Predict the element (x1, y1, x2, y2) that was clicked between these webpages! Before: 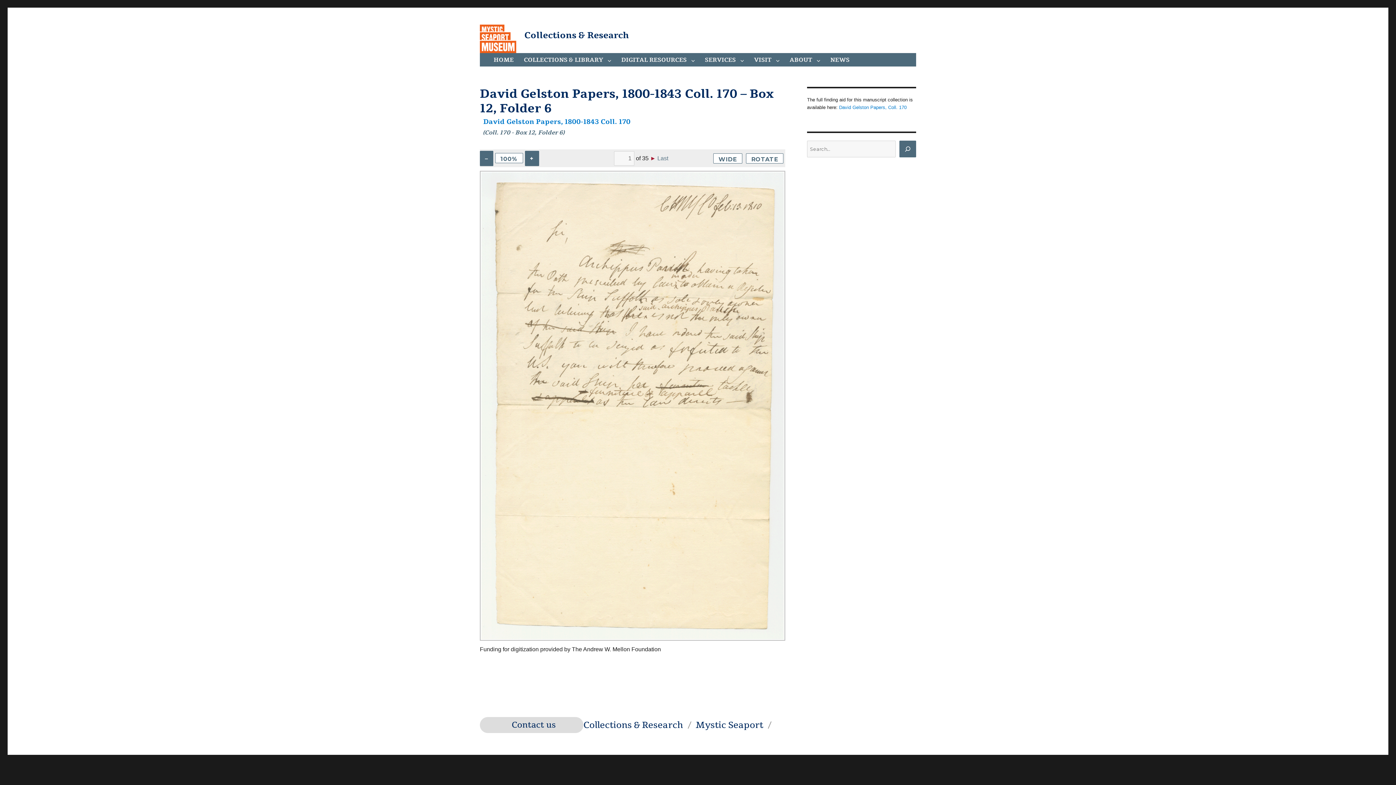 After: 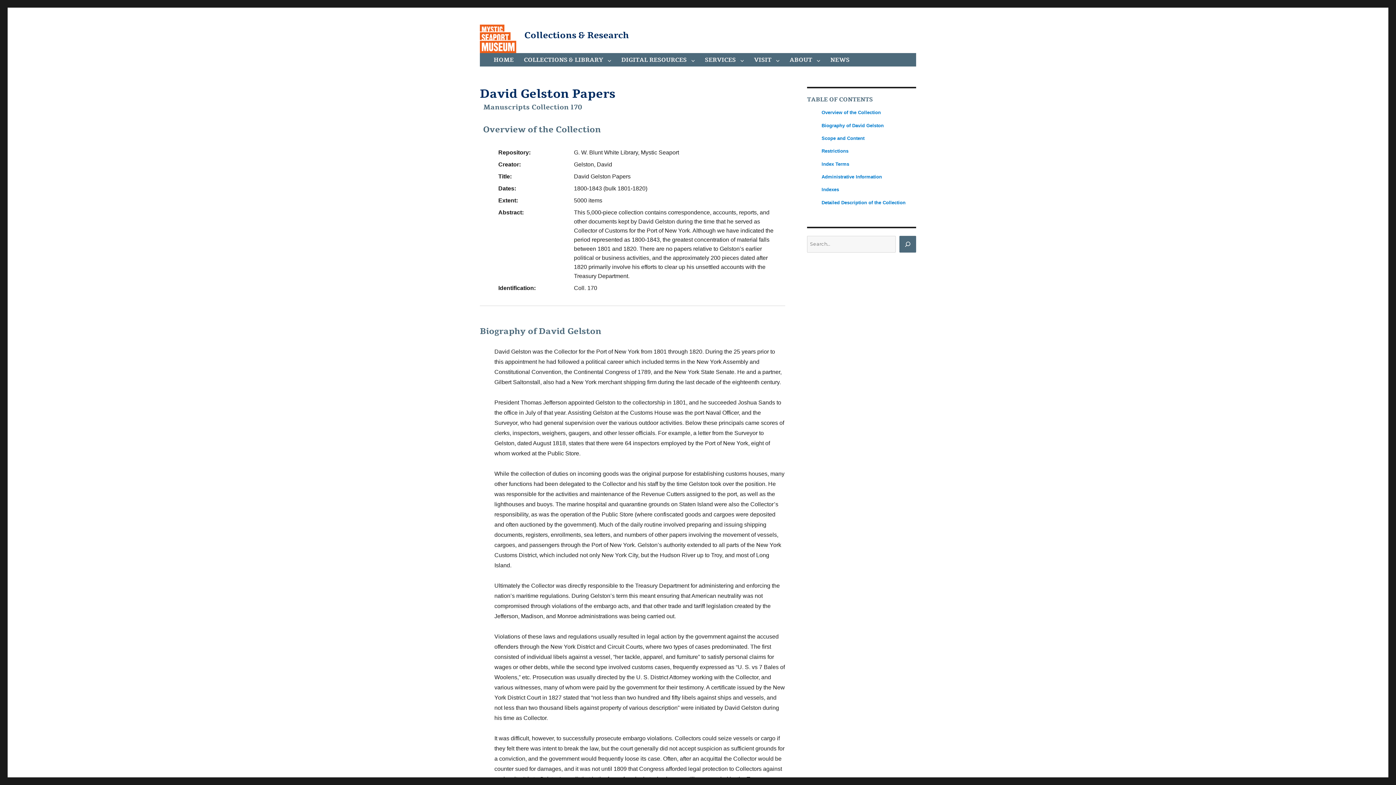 Action: bbox: (839, 104, 906, 110) label: David Gelston Papers, Coll. 170